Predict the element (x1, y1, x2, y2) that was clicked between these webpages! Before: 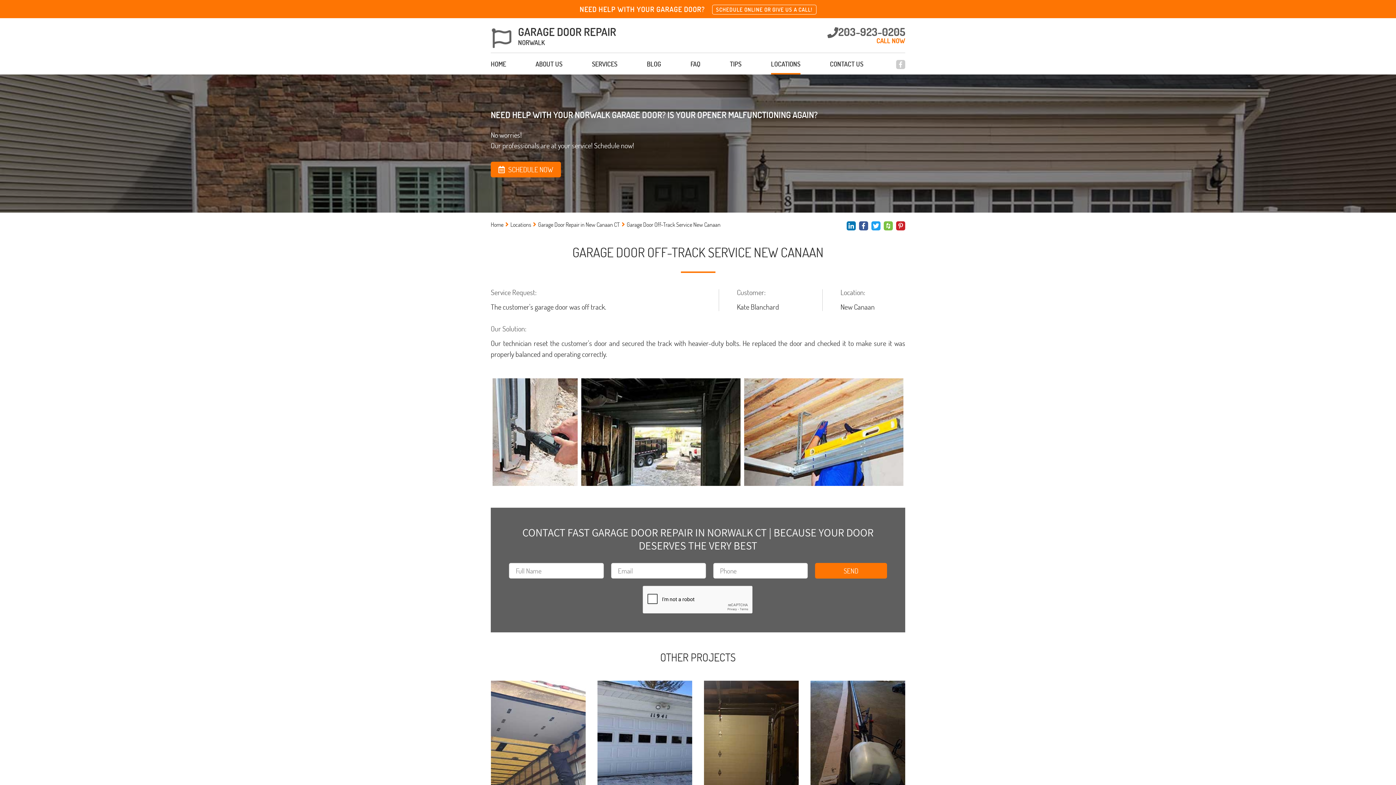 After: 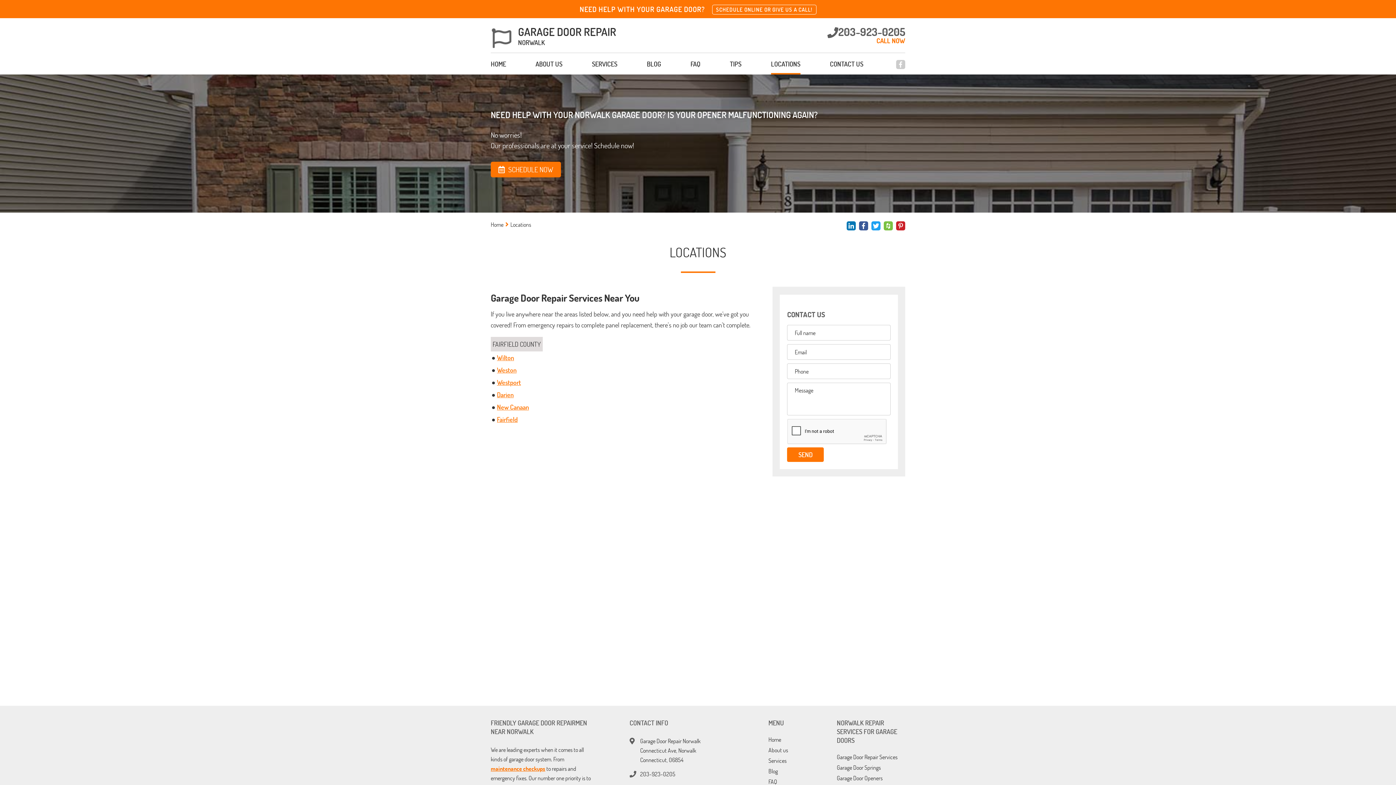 Action: label: Locations bbox: (510, 221, 531, 228)